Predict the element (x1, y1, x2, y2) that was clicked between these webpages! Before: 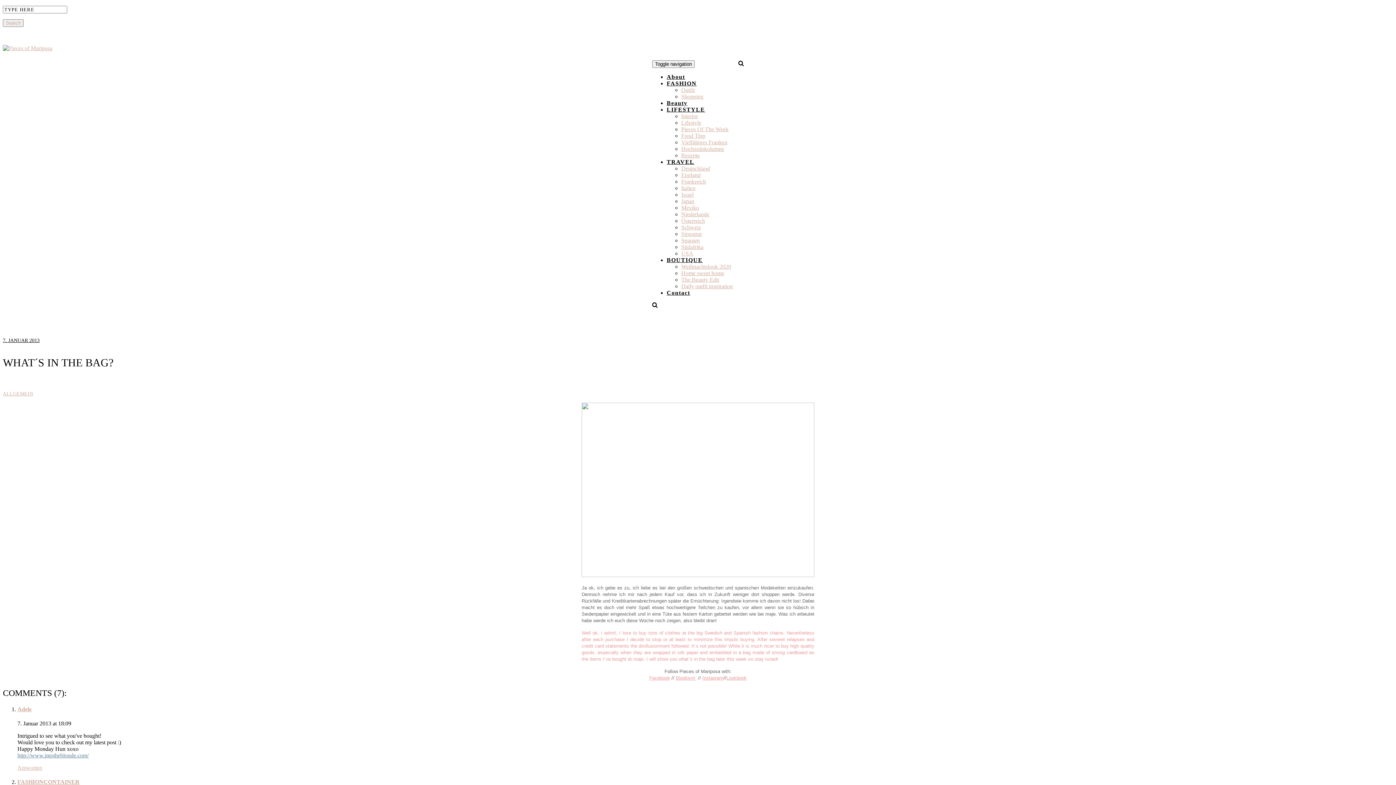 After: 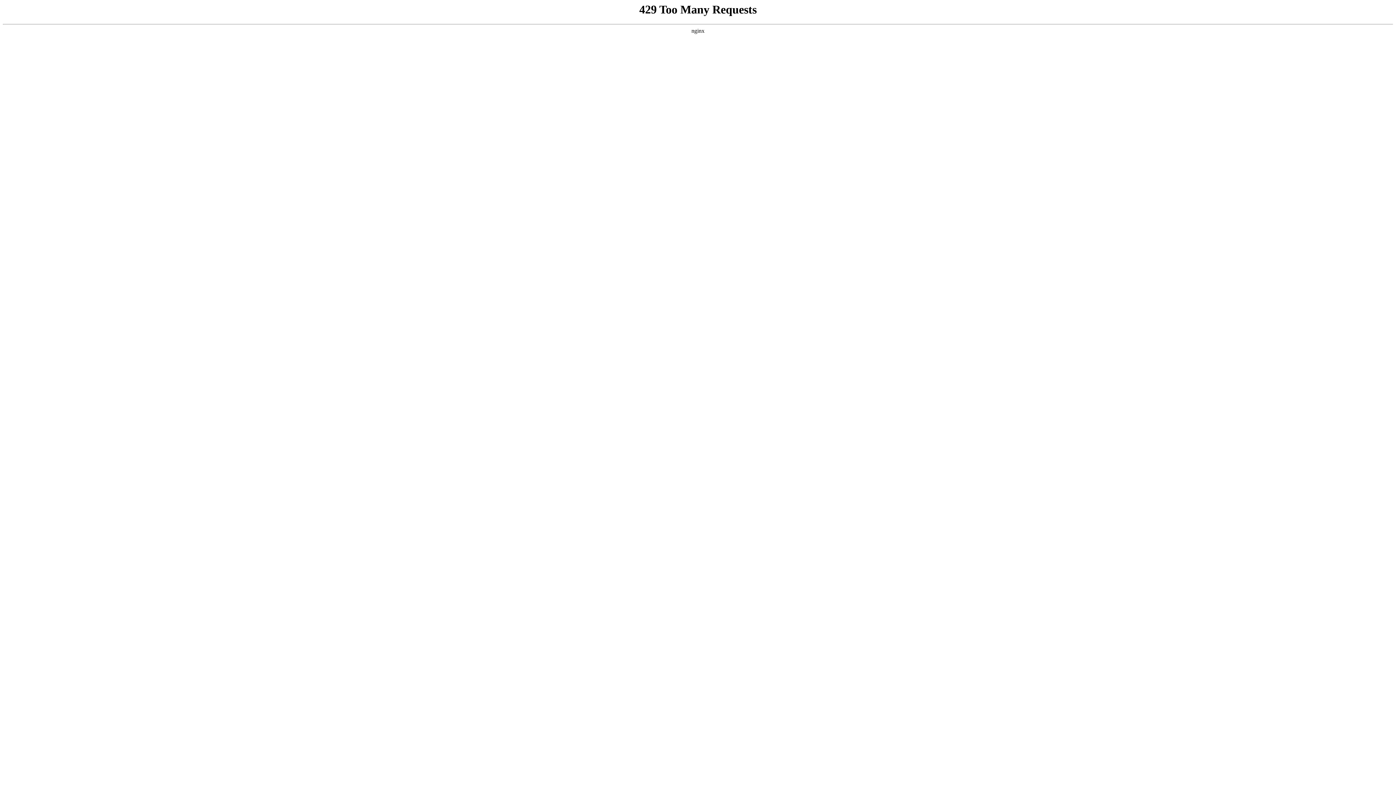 Action: label: Italien bbox: (681, 185, 695, 191)